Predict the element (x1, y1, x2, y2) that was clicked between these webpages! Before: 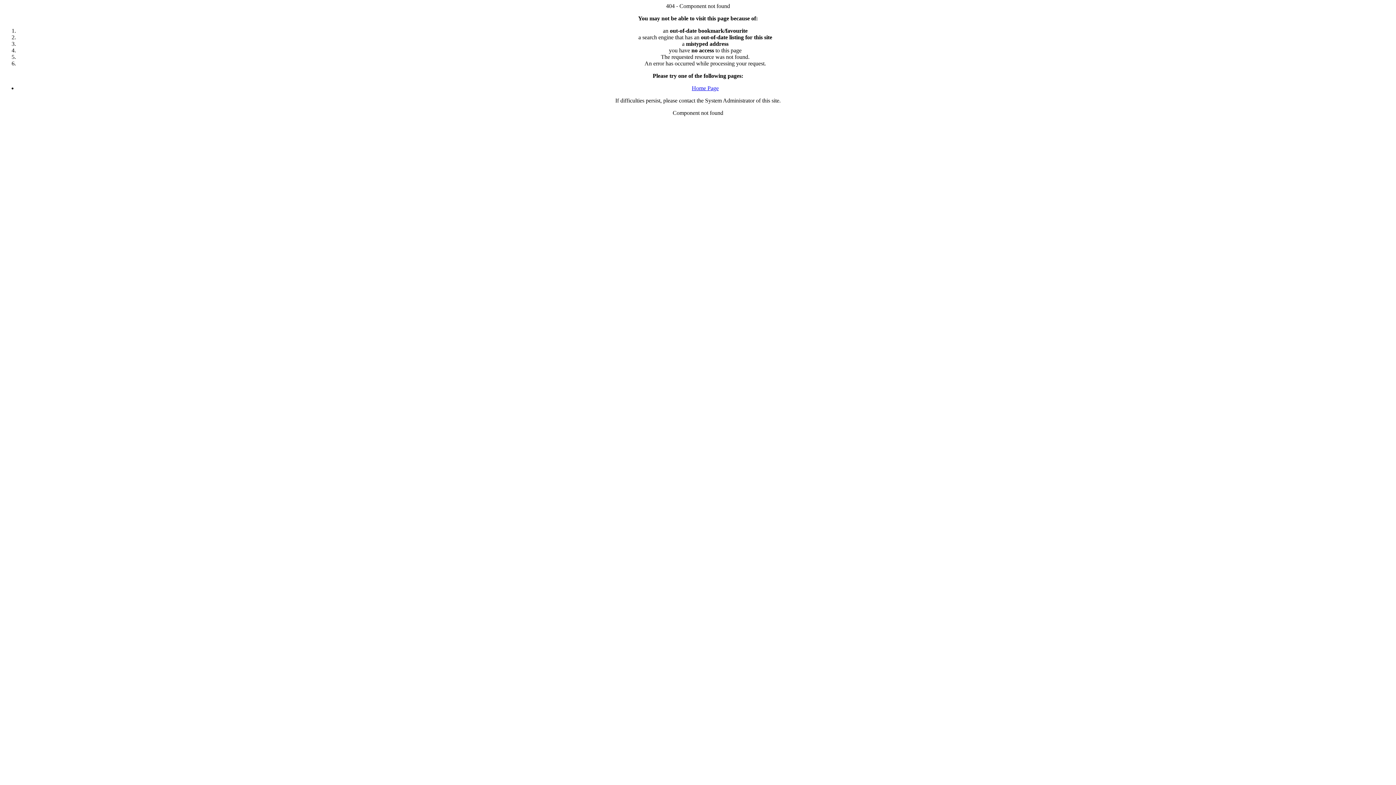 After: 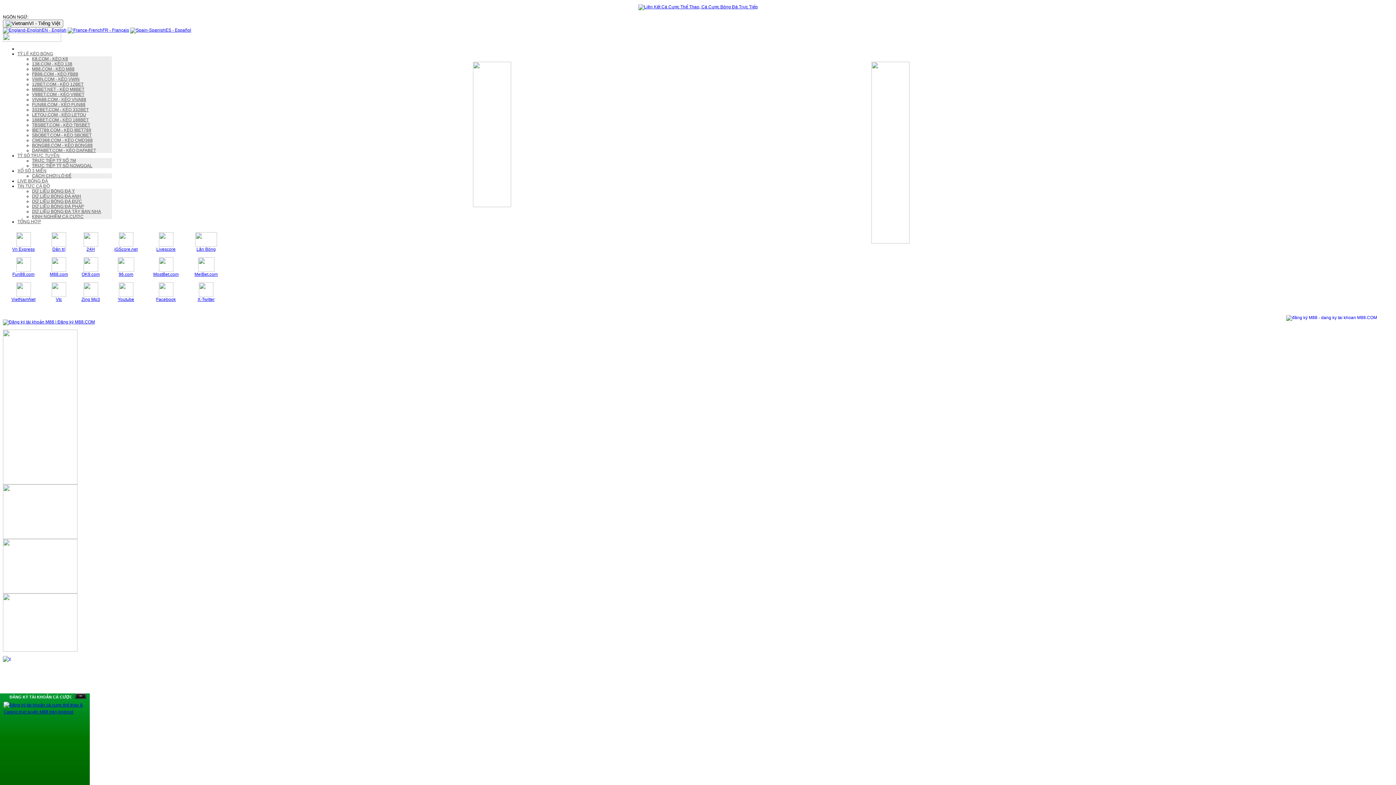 Action: bbox: (692, 85, 718, 91) label: Home Page